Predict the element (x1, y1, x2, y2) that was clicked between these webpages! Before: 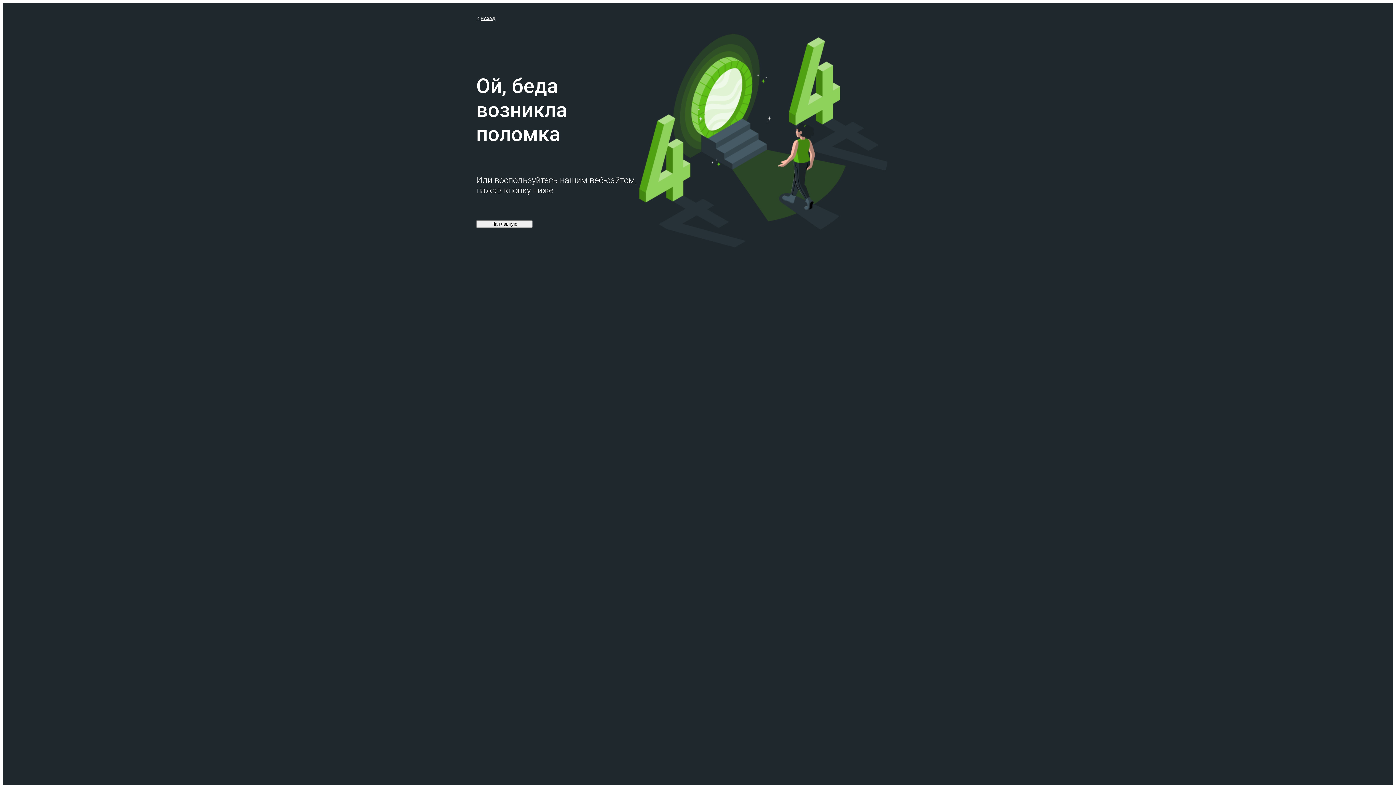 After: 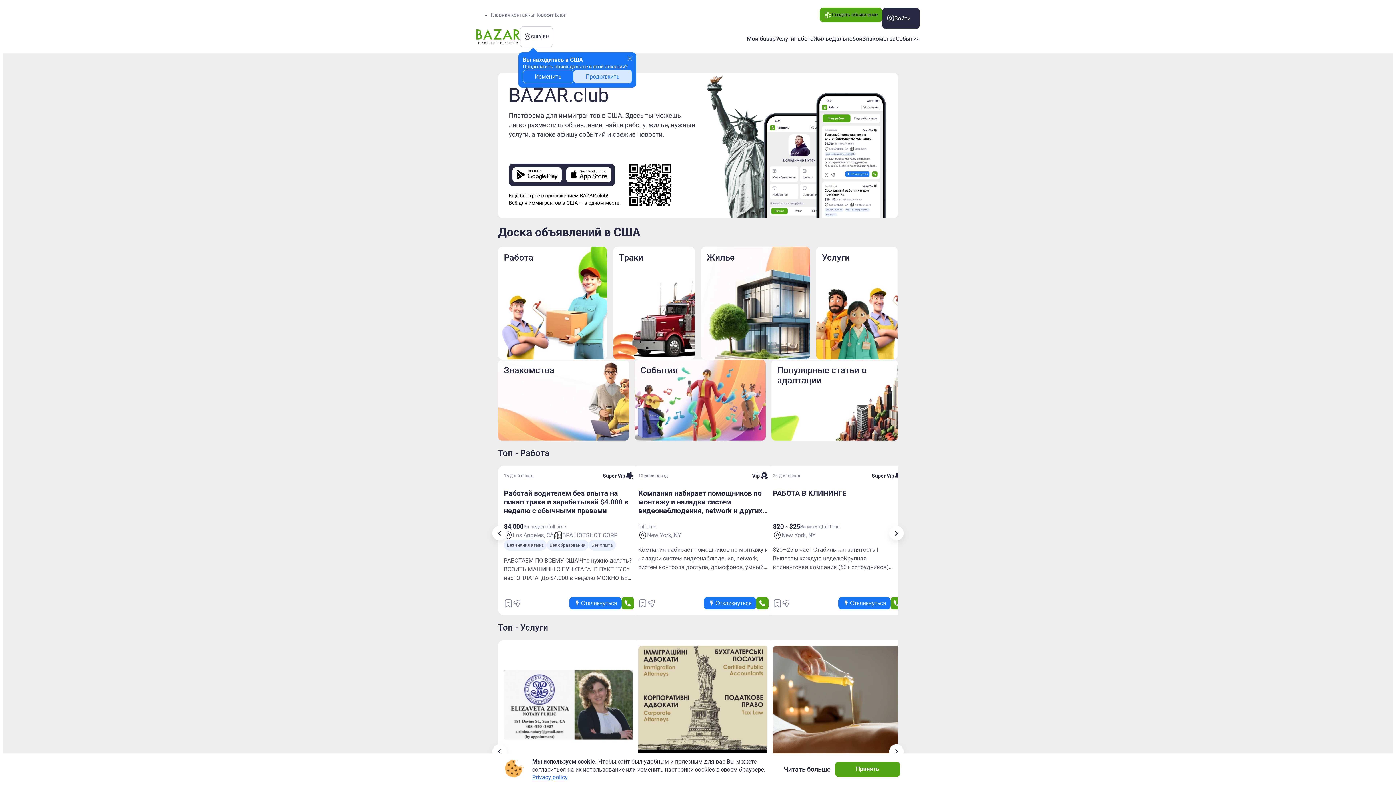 Action: label: На главную bbox: (476, 220, 532, 227)